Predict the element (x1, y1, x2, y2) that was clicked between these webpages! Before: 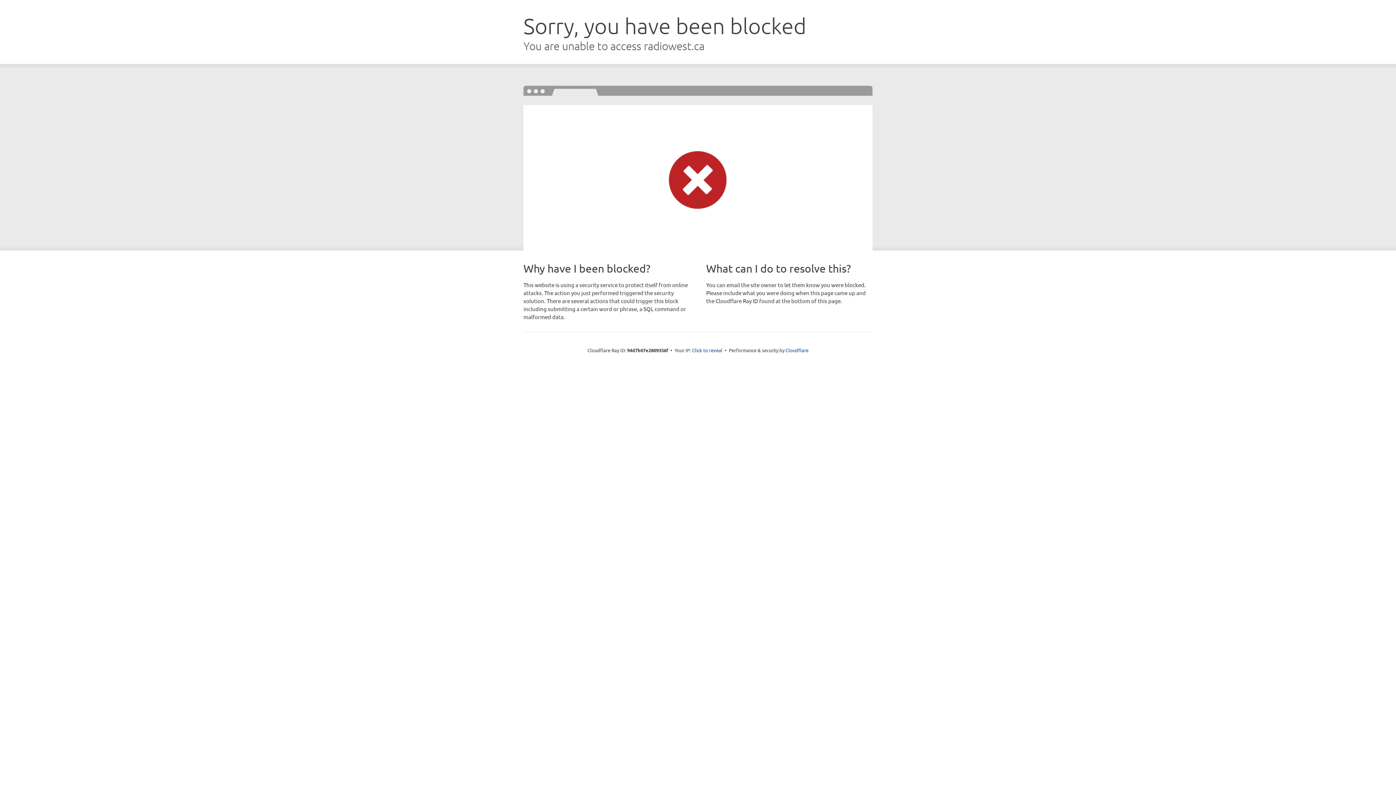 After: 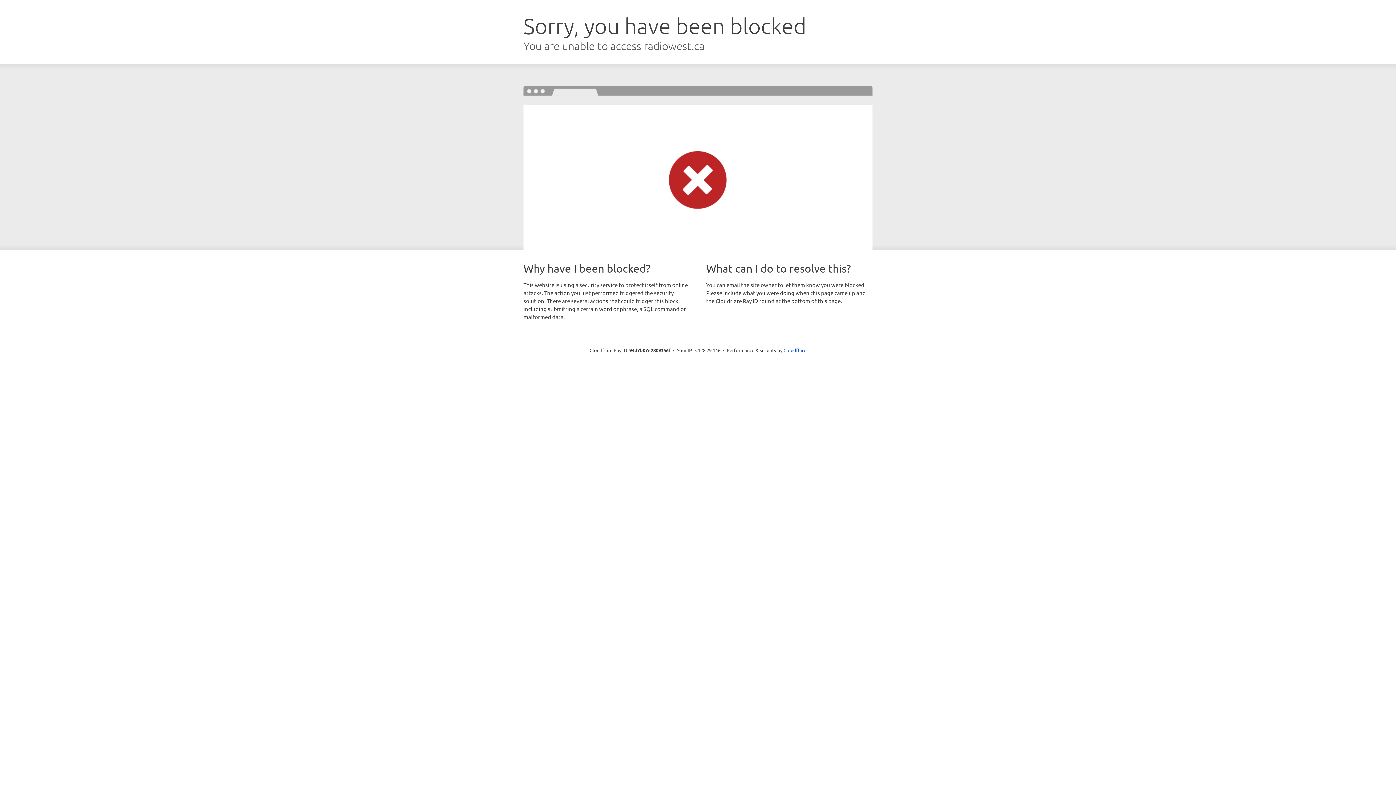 Action: label: Click to reveal bbox: (692, 346, 722, 353)